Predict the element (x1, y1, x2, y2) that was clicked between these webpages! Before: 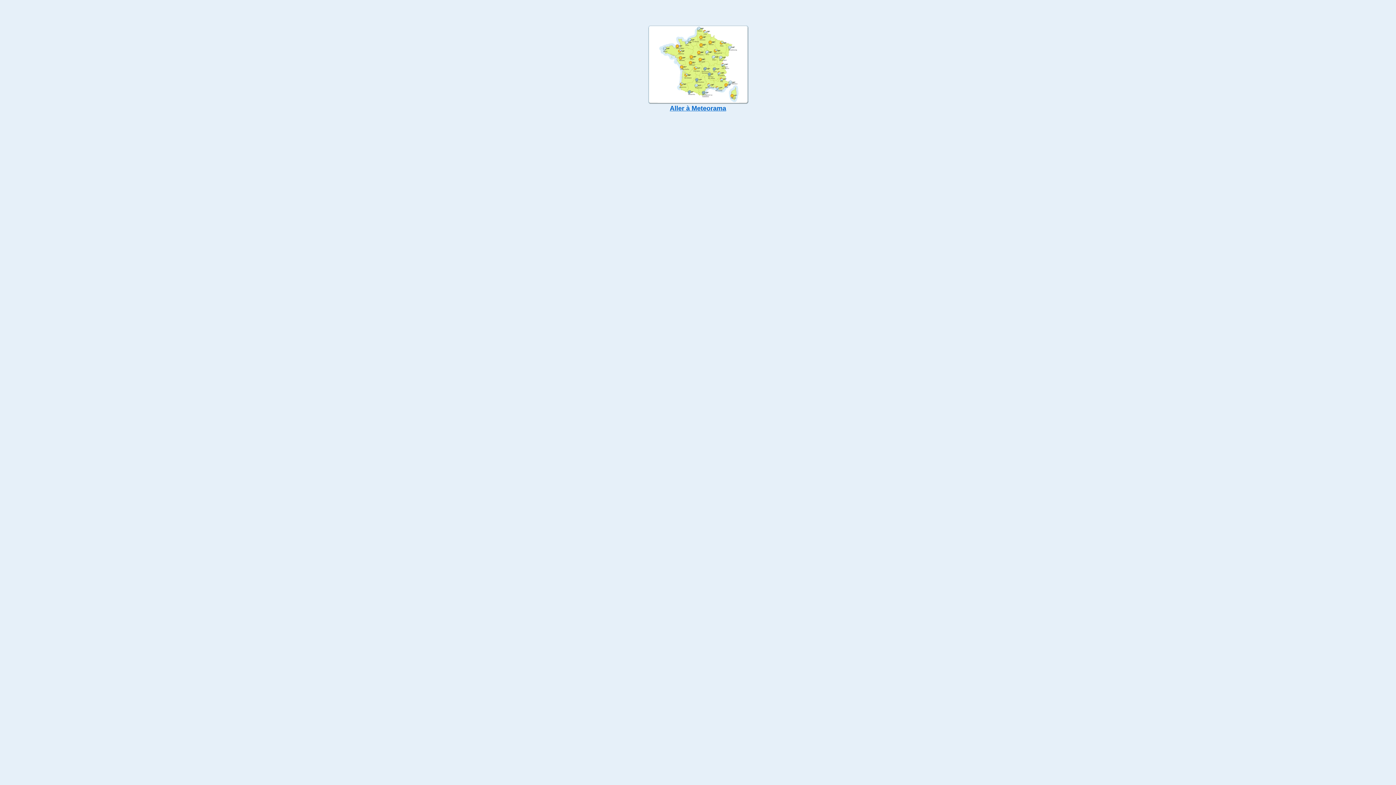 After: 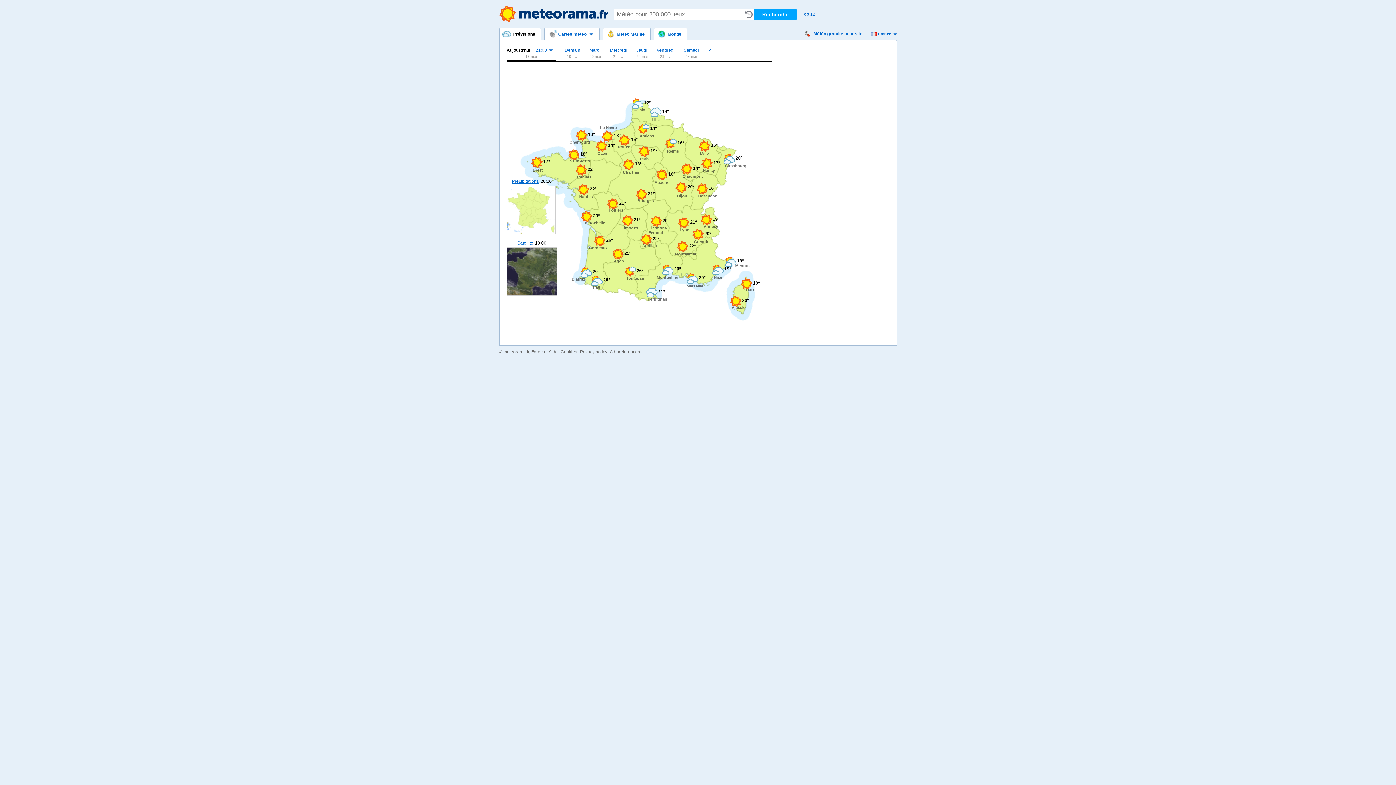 Action: label: 
Aller à Meteorama bbox: (648, 60, 748, 112)